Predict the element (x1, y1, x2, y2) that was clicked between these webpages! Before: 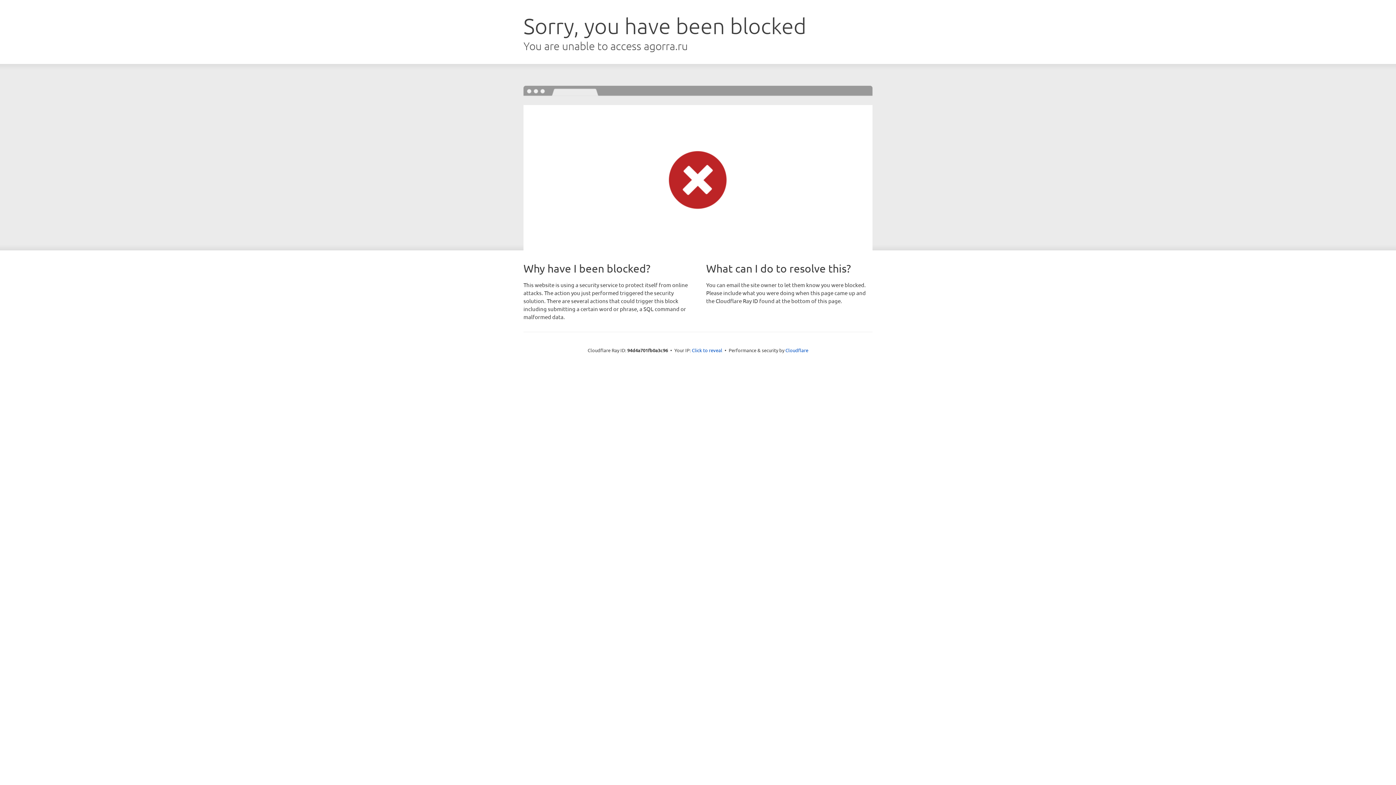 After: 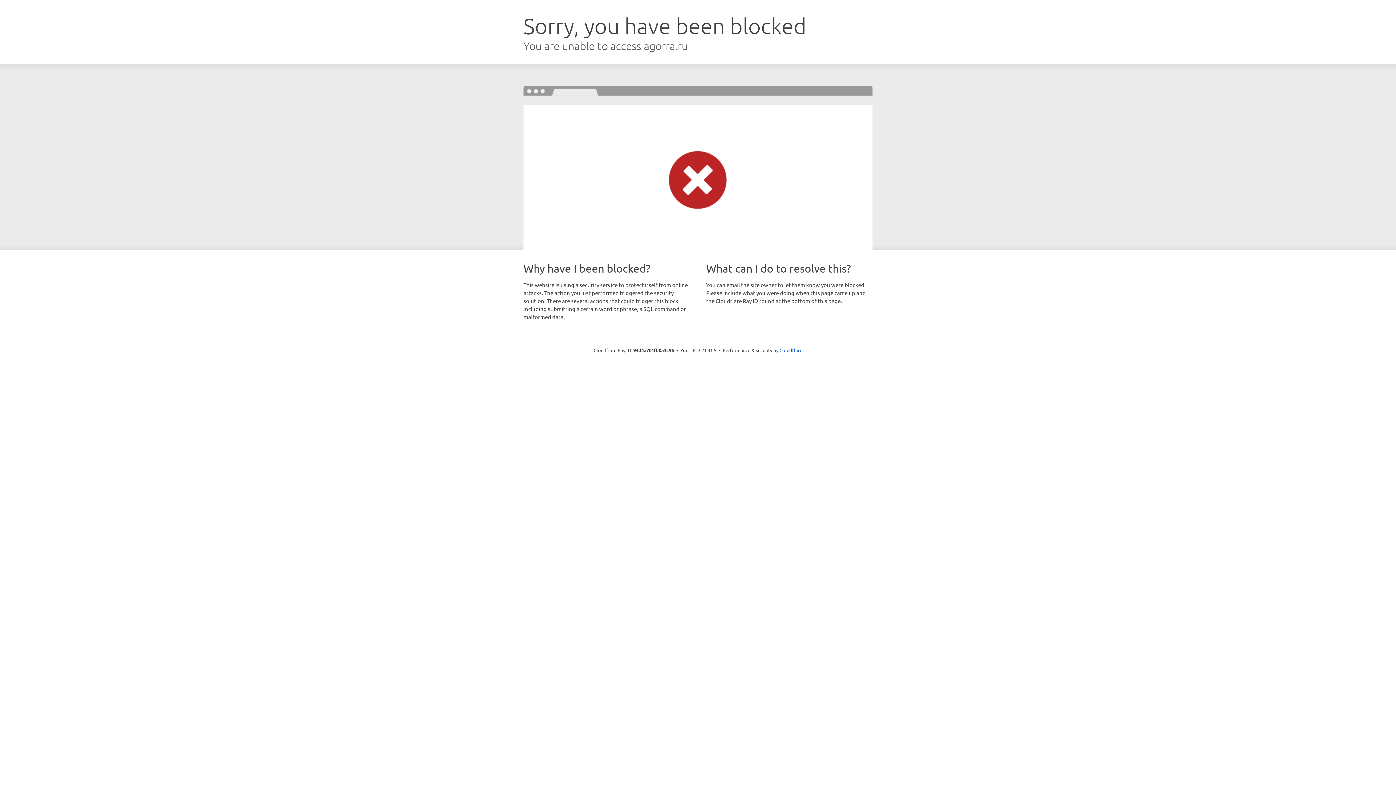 Action: label: Click to reveal bbox: (692, 346, 722, 353)